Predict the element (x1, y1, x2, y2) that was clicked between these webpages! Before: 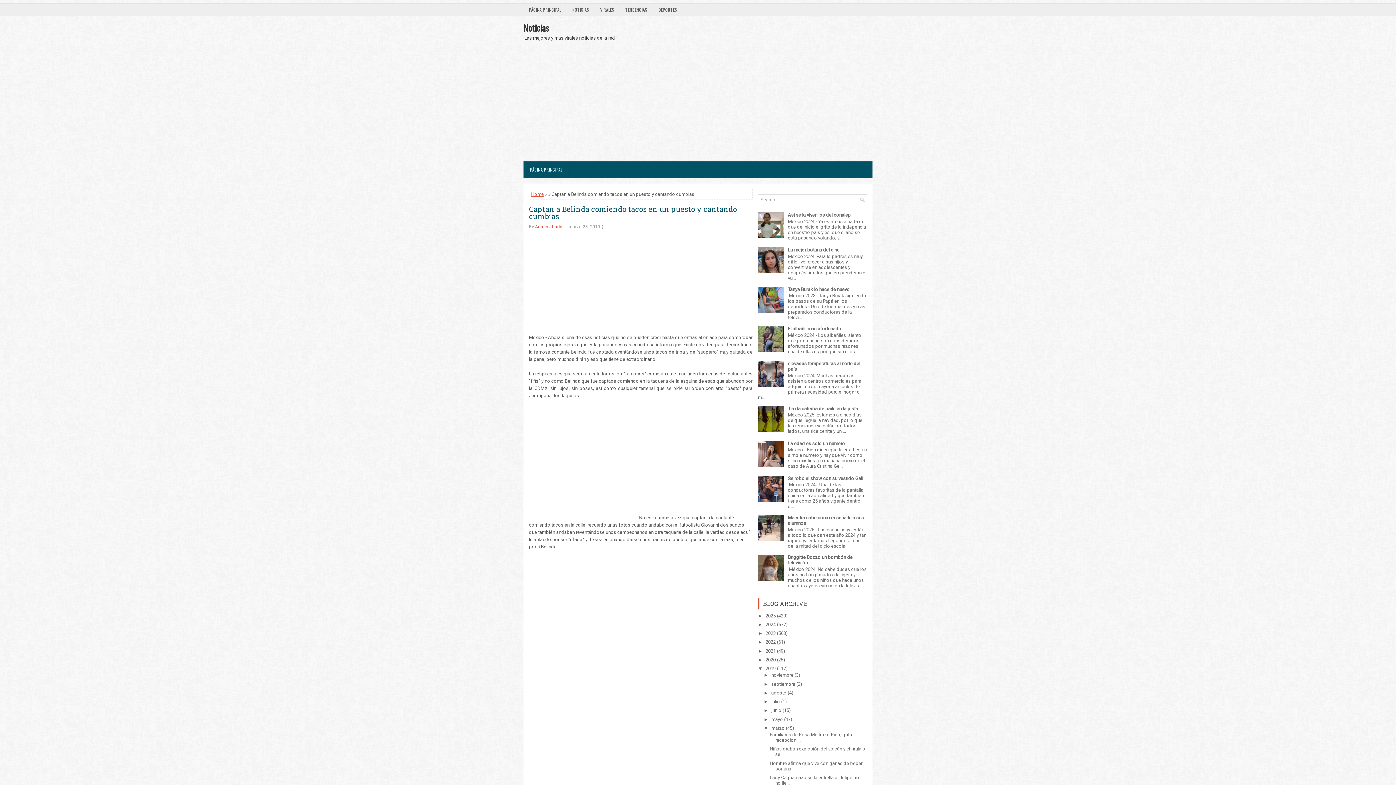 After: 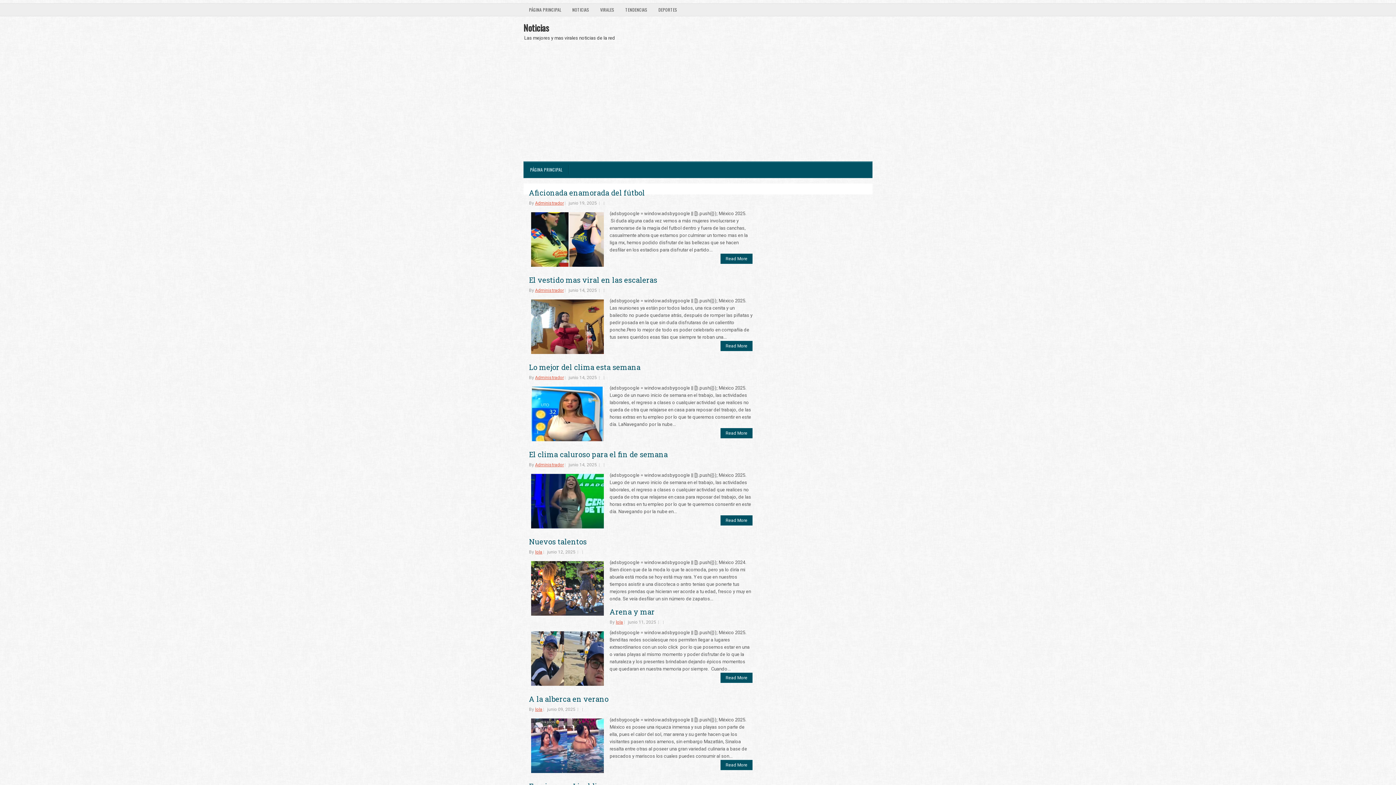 Action: bbox: (765, 613, 776, 618) label: 2025